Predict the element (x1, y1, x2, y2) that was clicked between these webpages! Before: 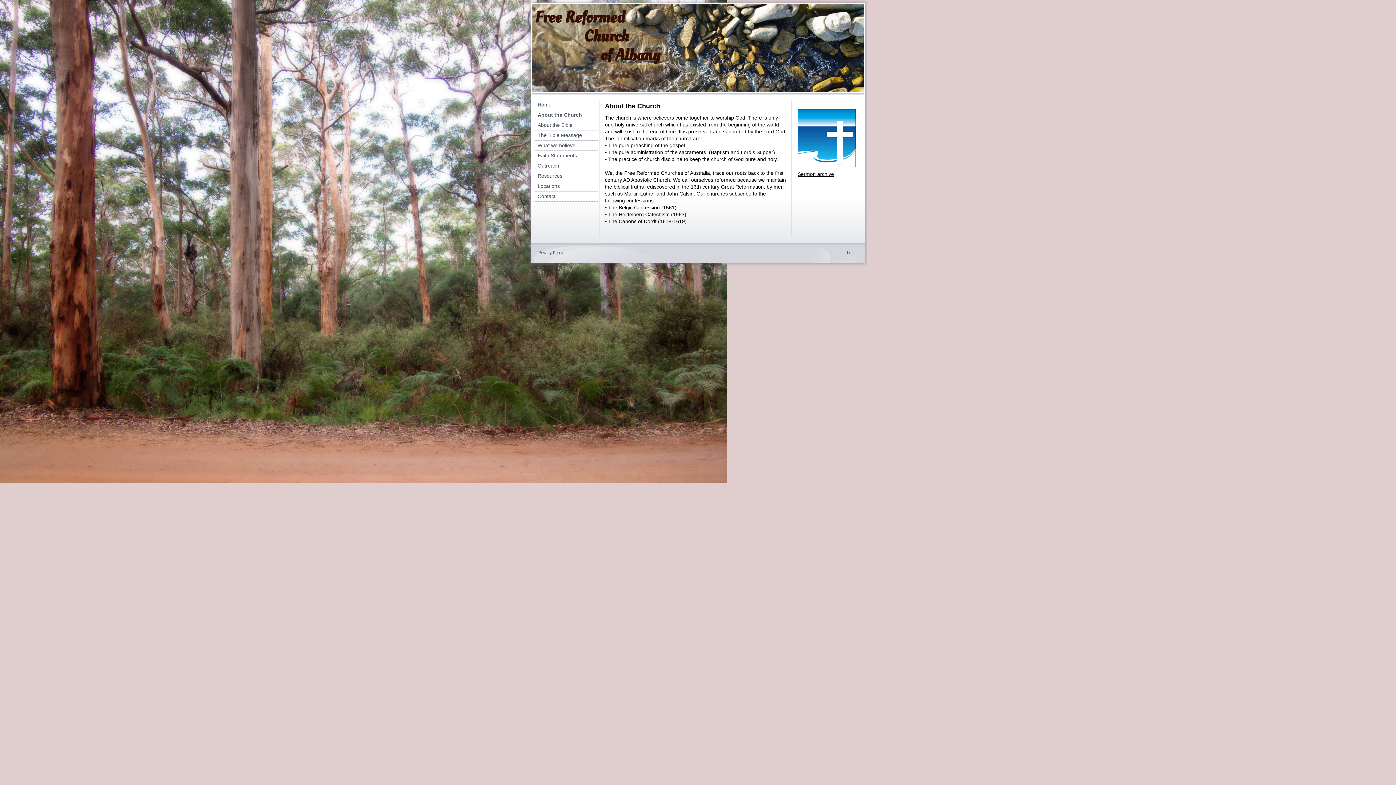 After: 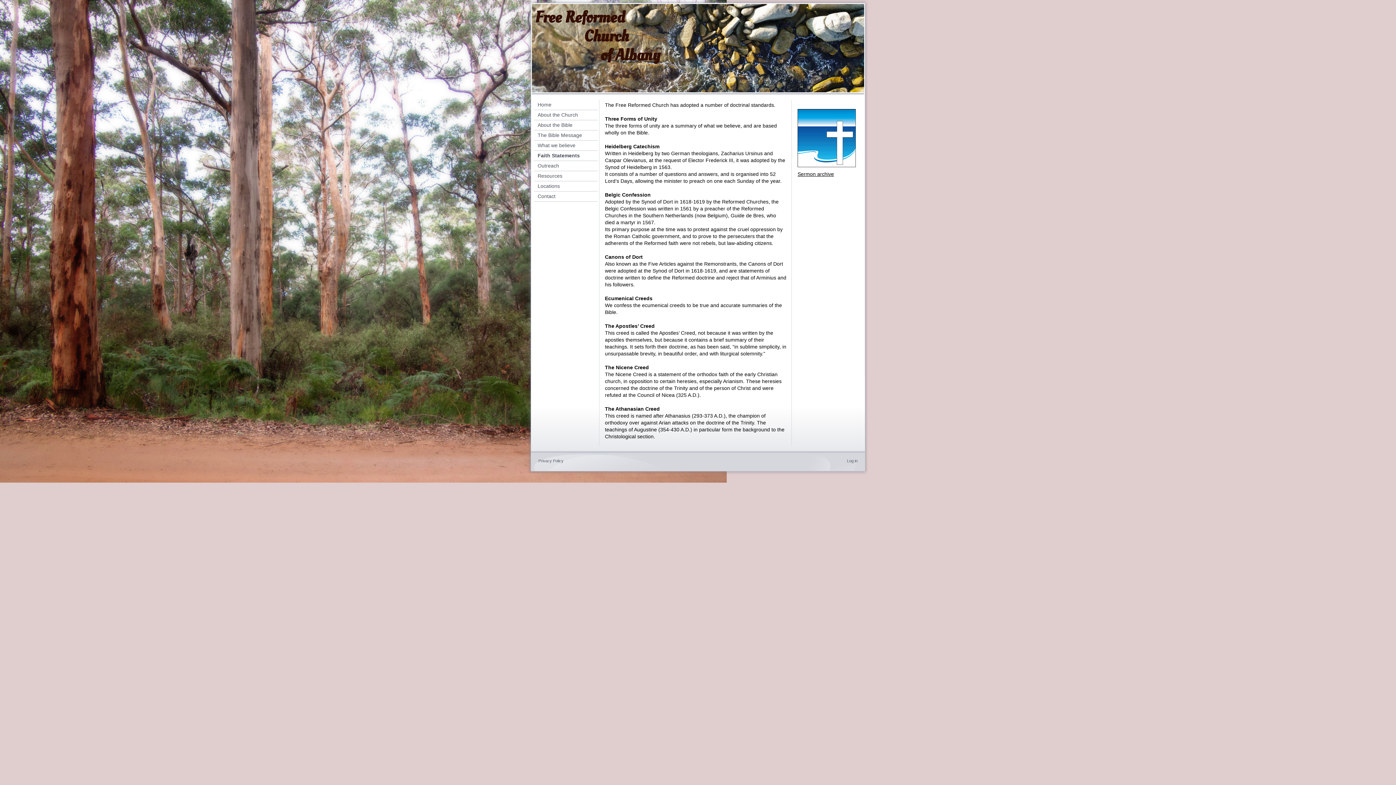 Action: label: Faith Statements bbox: (534, 150, 597, 161)